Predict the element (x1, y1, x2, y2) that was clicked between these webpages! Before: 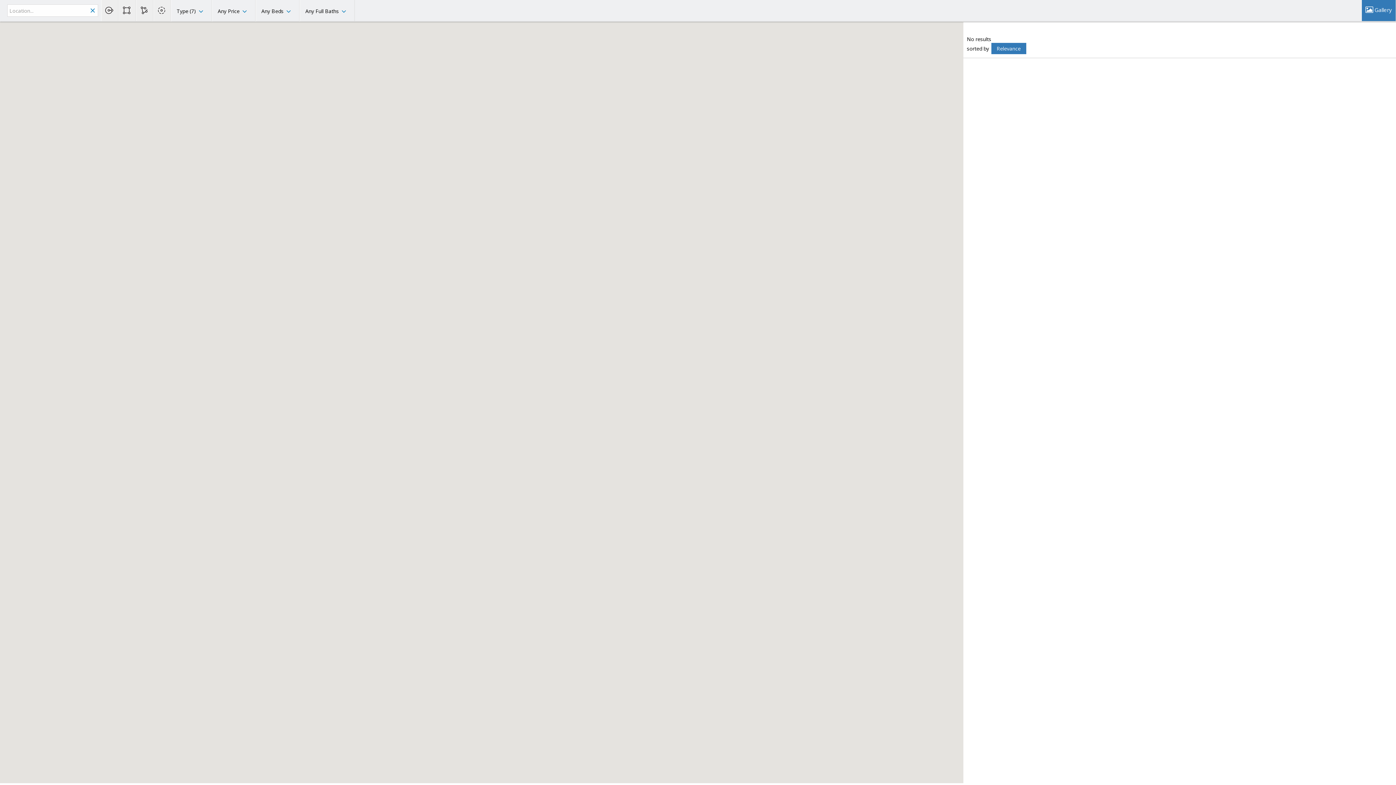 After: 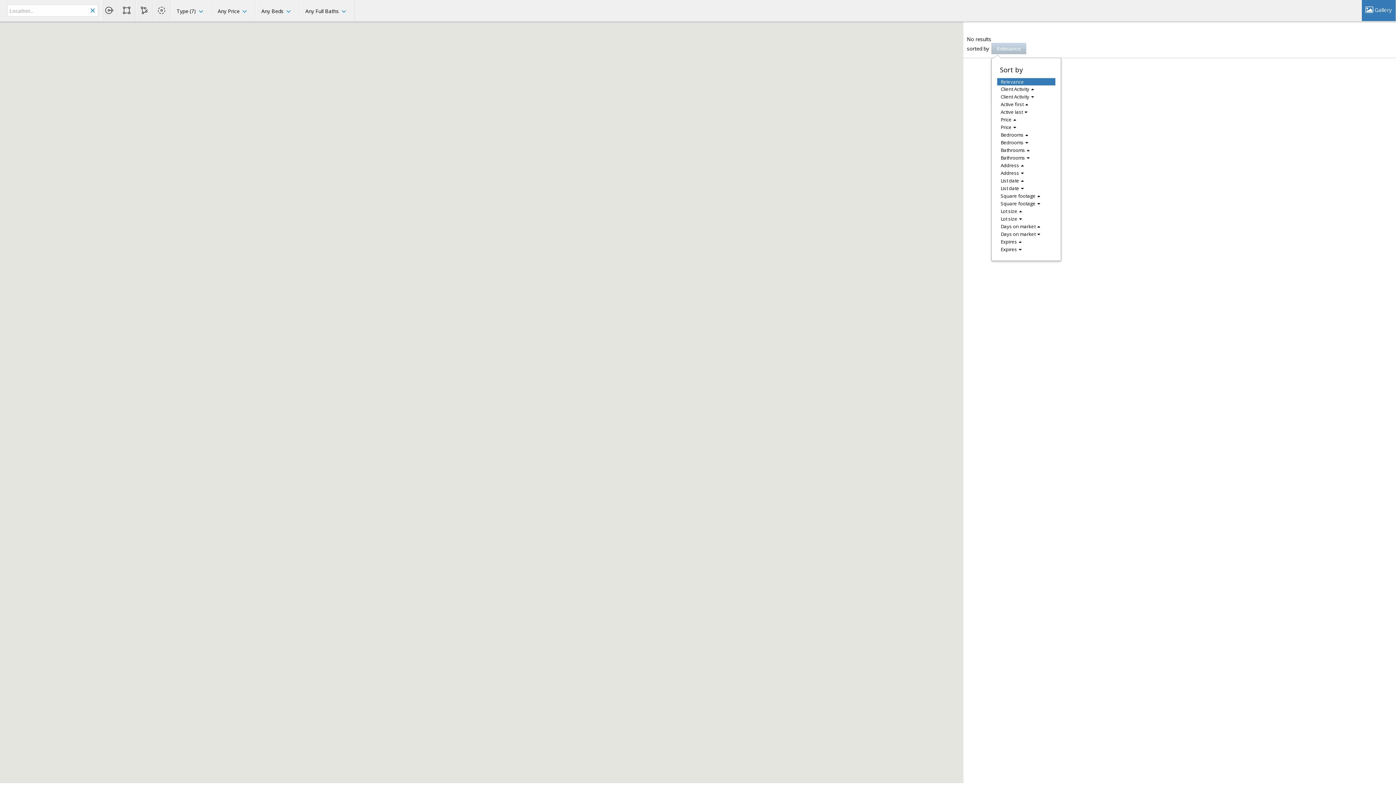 Action: label: Relevance bbox: (991, 42, 1026, 54)